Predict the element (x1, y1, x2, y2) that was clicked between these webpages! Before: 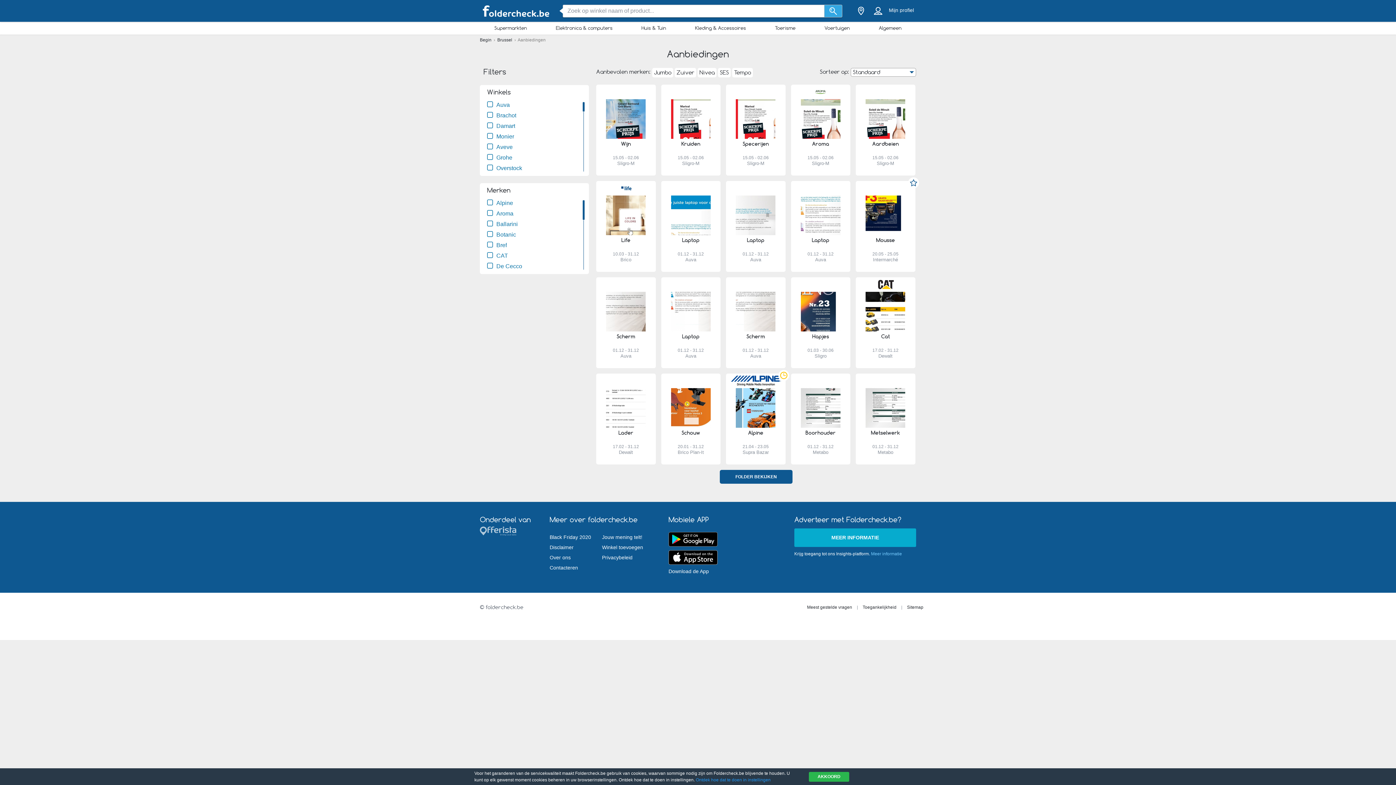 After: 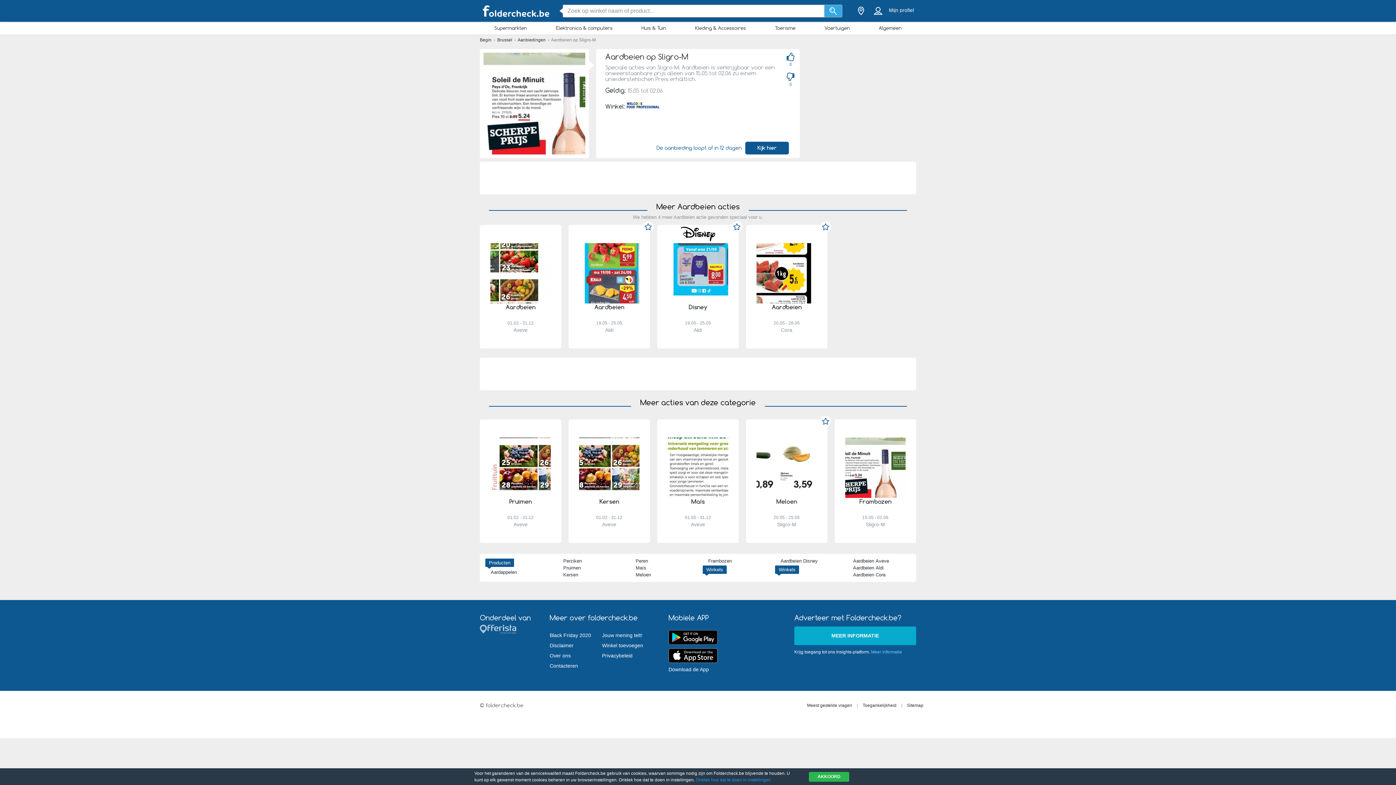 Action: bbox: (856, 84, 915, 175) label: KIJK HIER